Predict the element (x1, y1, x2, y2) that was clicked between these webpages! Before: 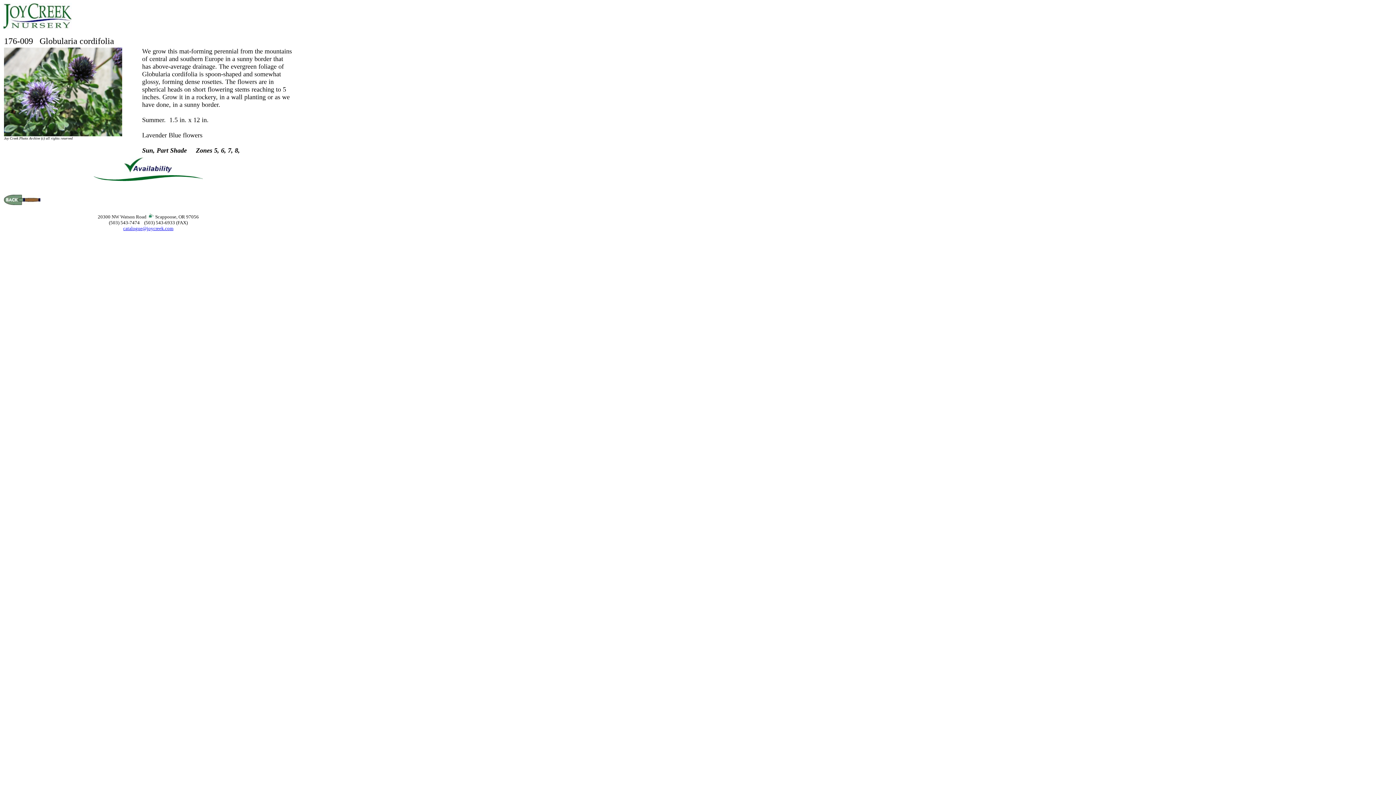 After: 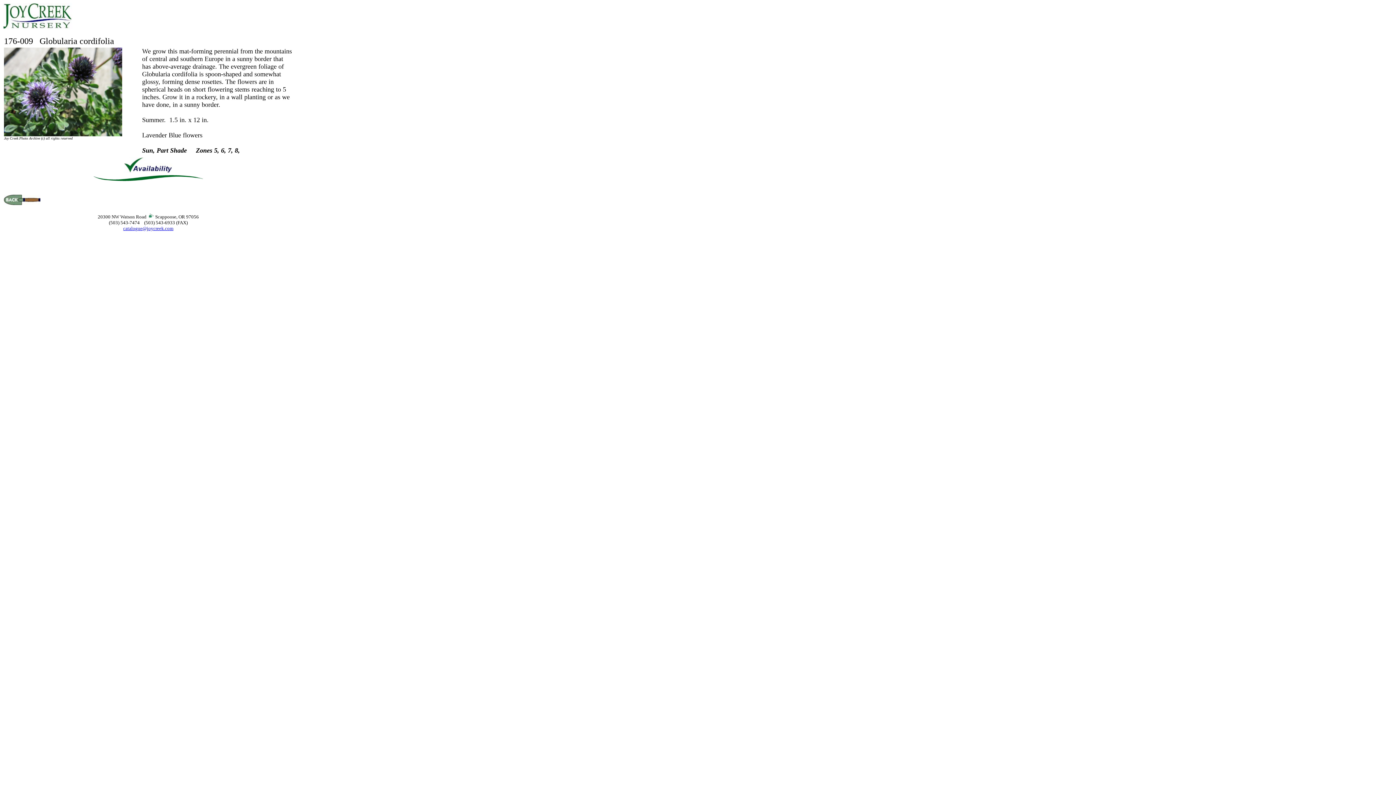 Action: label: catalogue@joycreek.com bbox: (123, 225, 173, 231)